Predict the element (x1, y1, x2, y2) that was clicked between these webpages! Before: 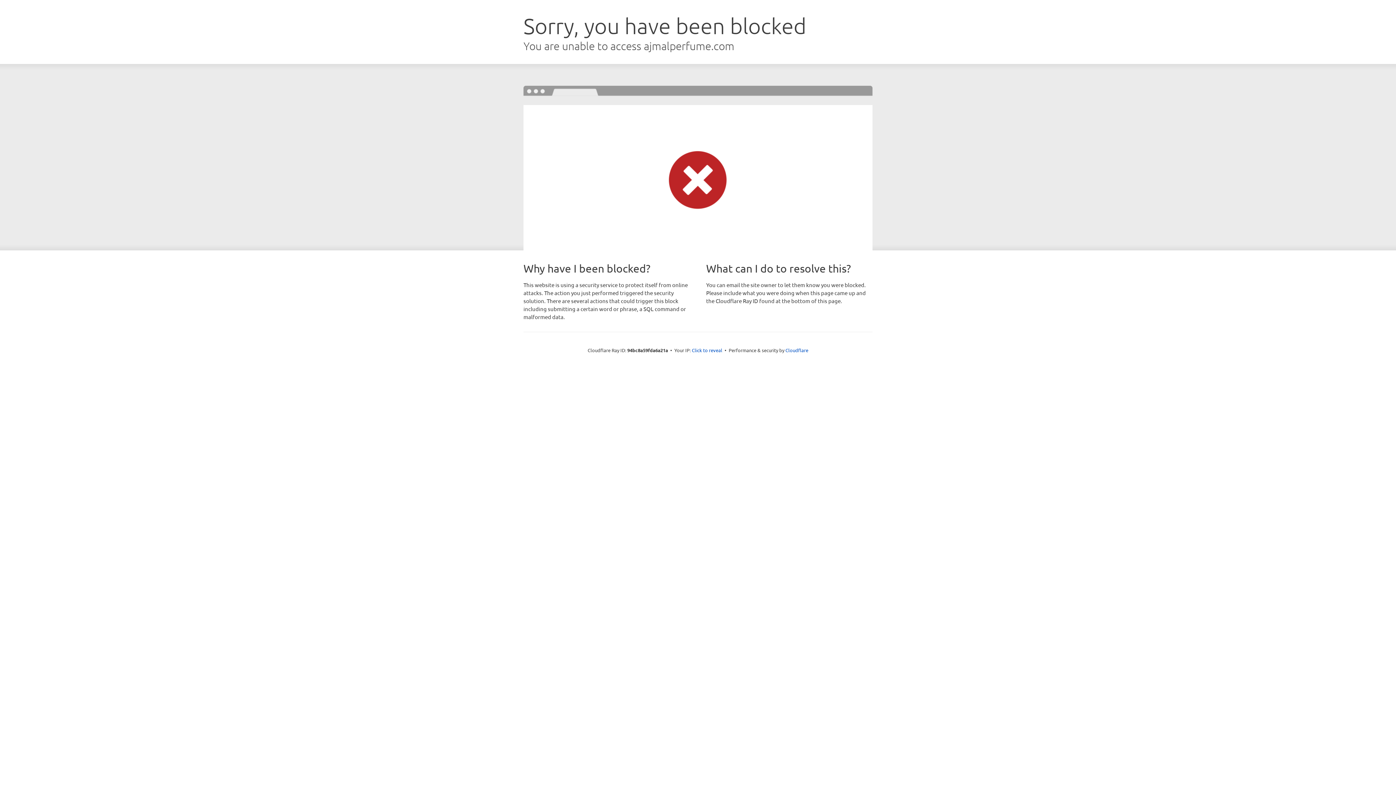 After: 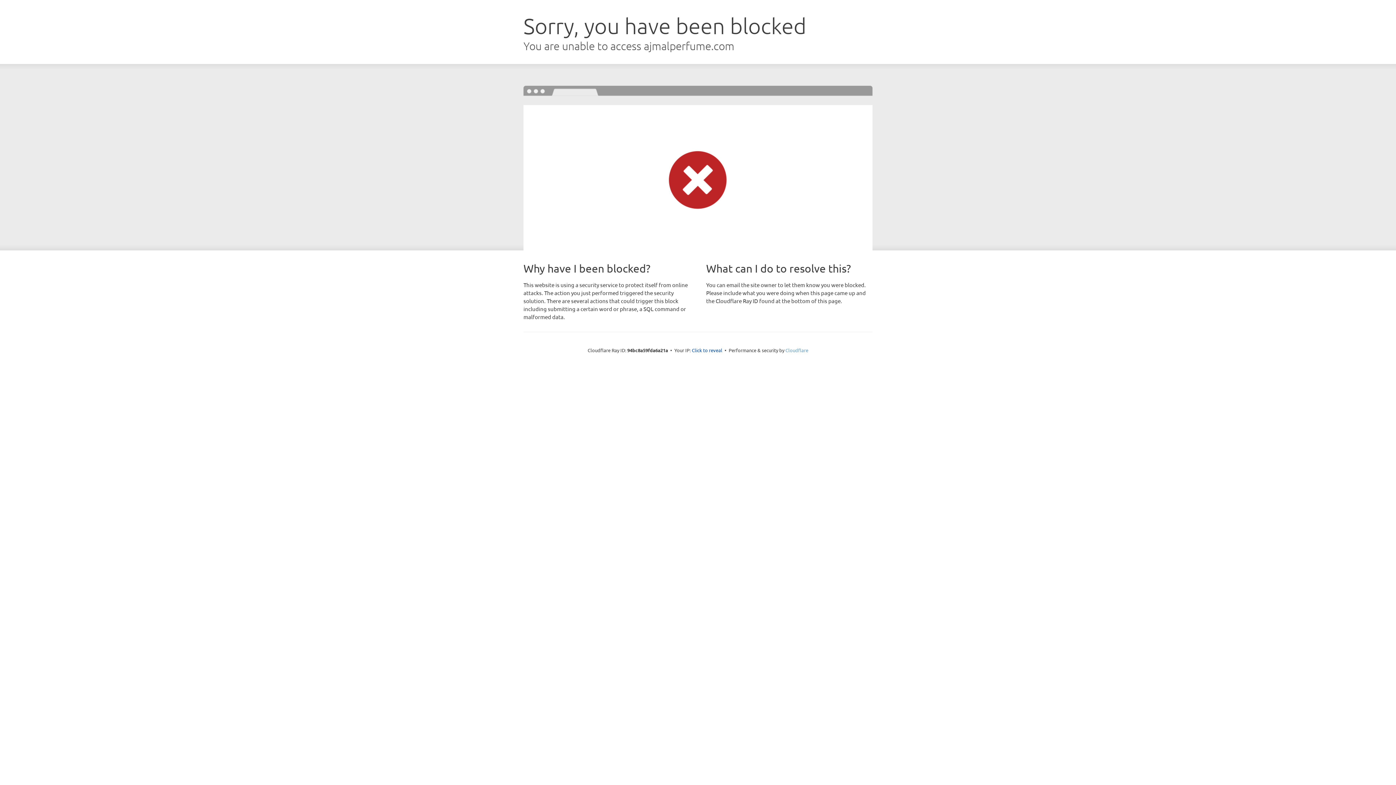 Action: bbox: (785, 347, 808, 353) label: Cloudflare